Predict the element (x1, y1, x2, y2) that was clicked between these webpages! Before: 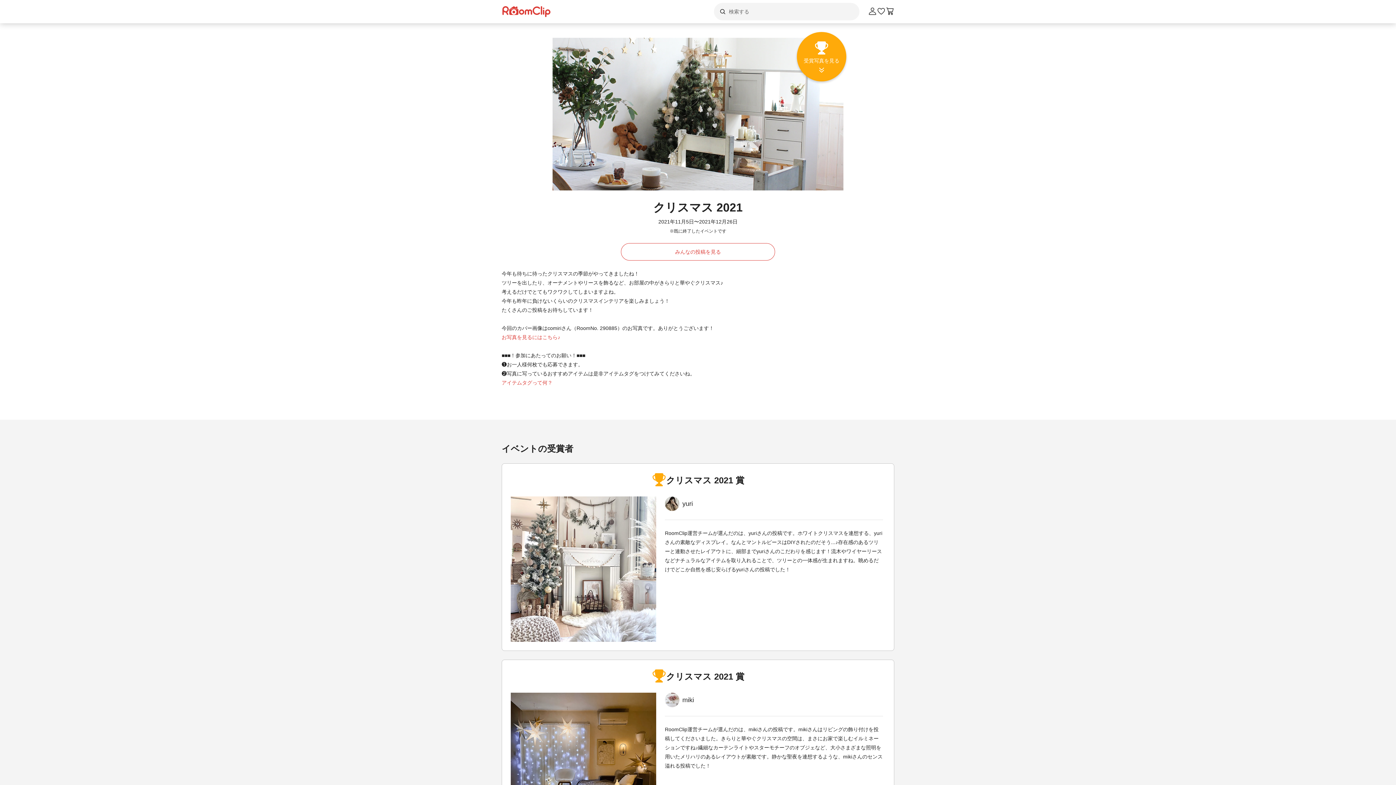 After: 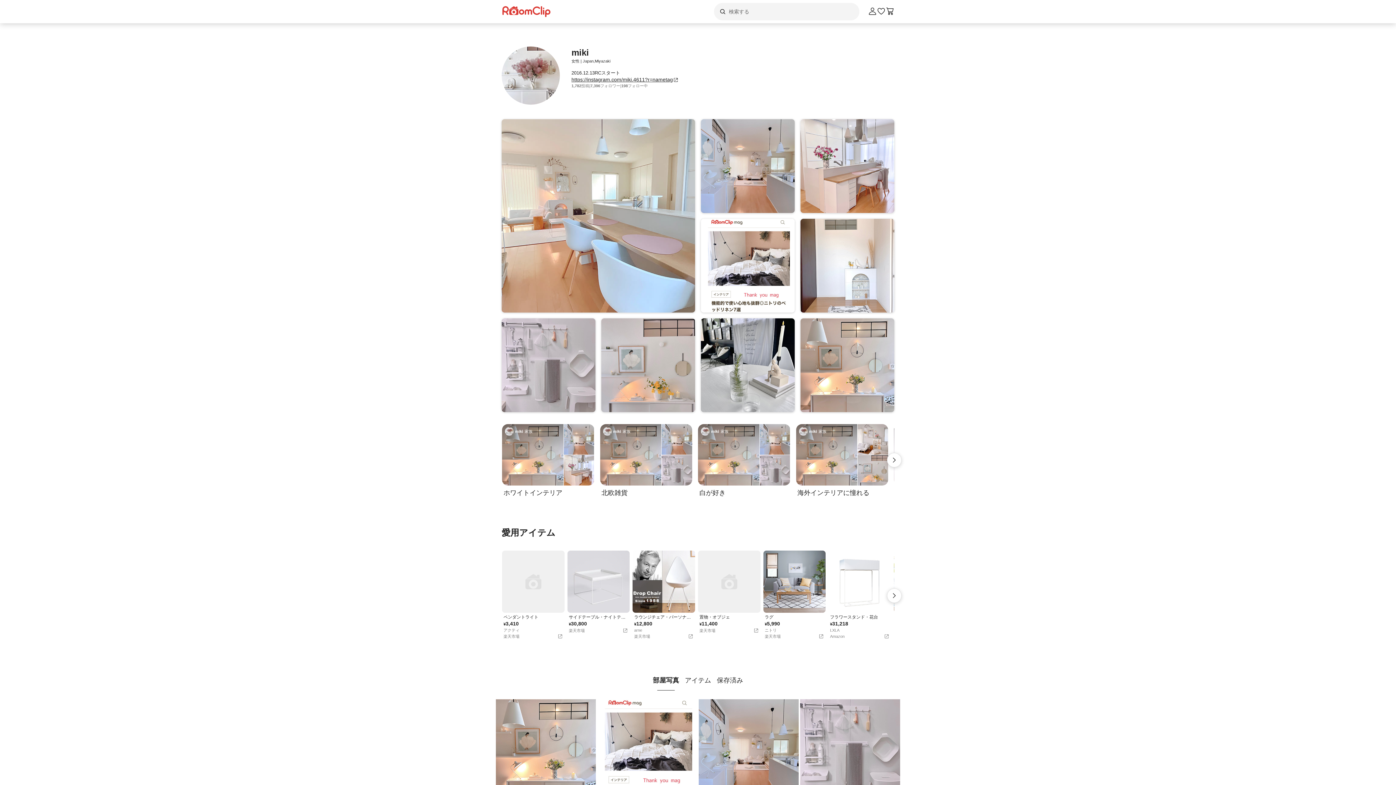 Action: bbox: (665, 693, 883, 707) label: miki